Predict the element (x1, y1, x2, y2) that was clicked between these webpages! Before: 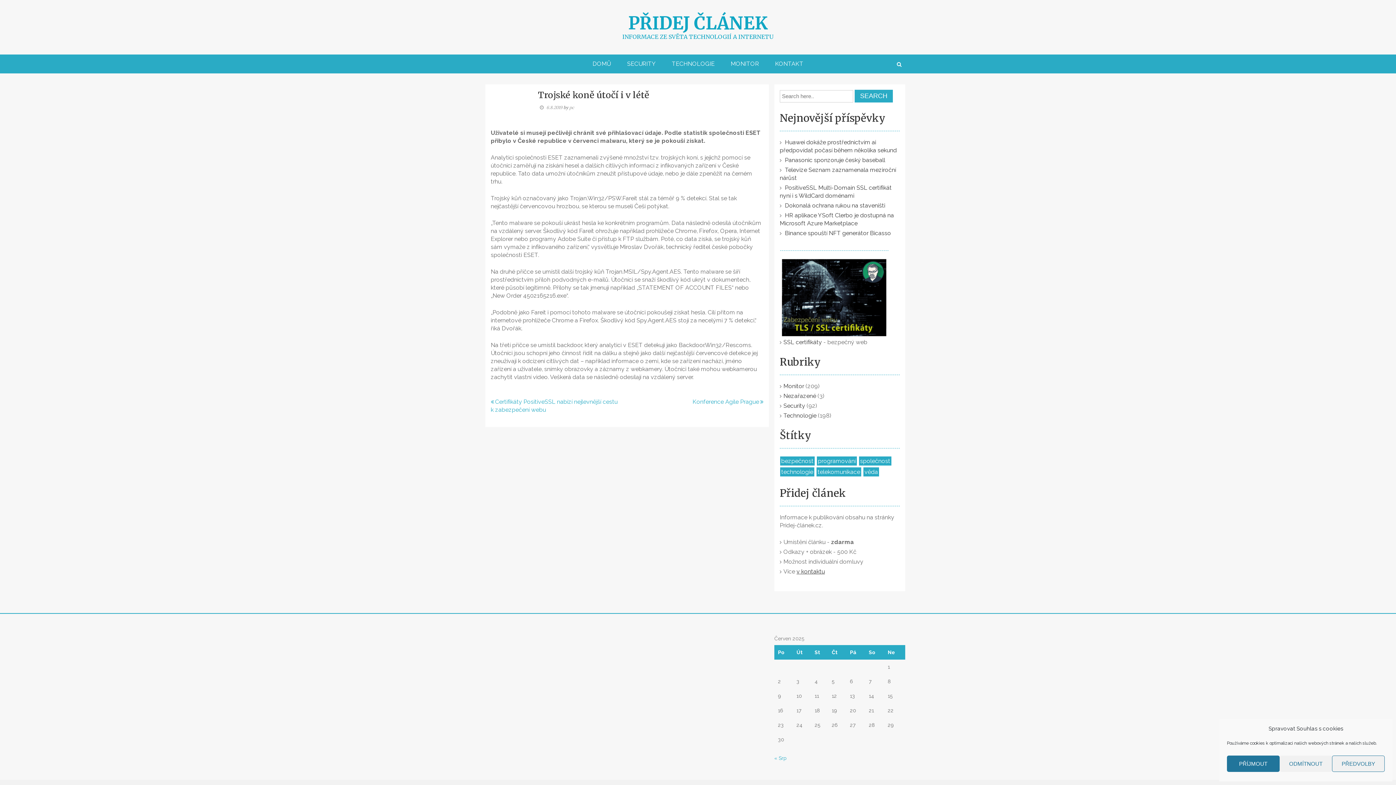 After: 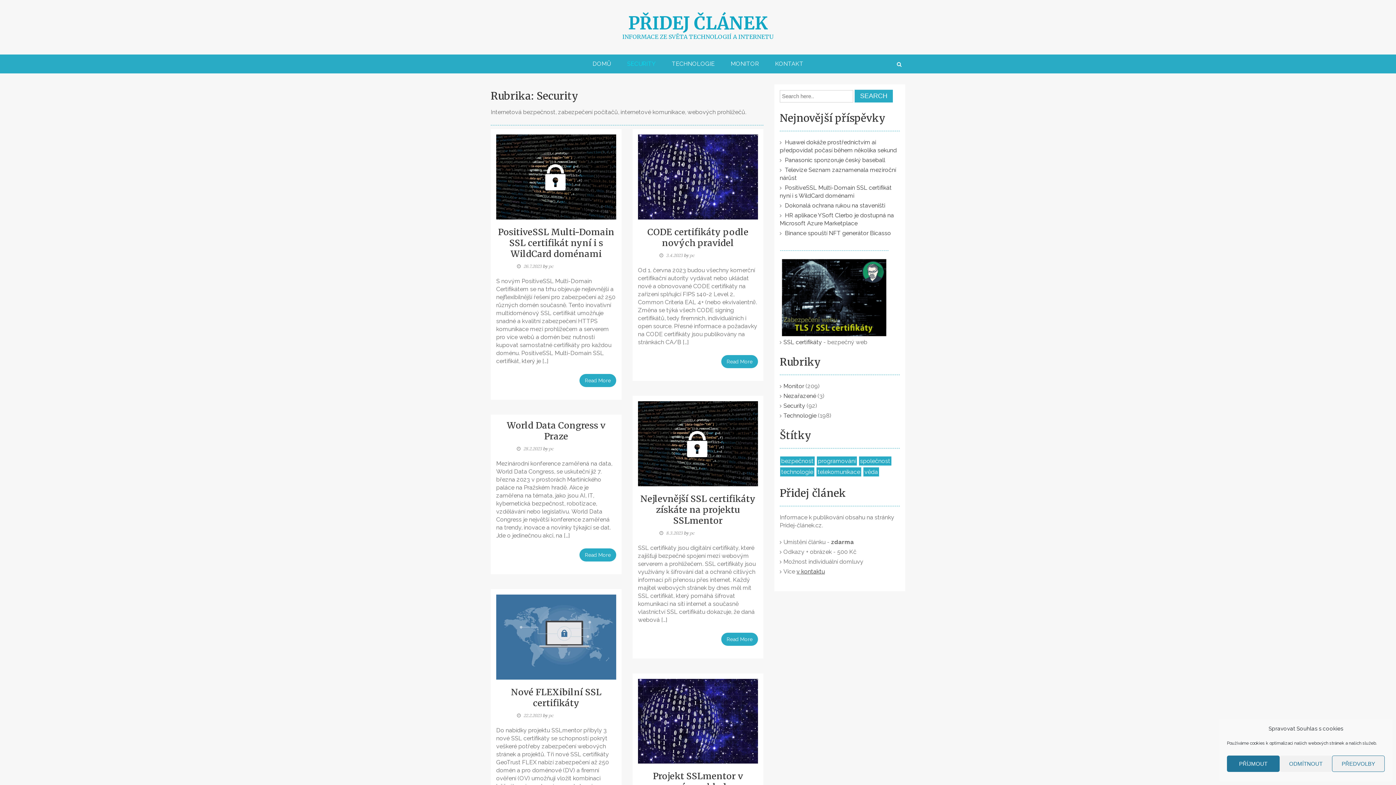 Action: bbox: (620, 54, 663, 73) label: SECURITY